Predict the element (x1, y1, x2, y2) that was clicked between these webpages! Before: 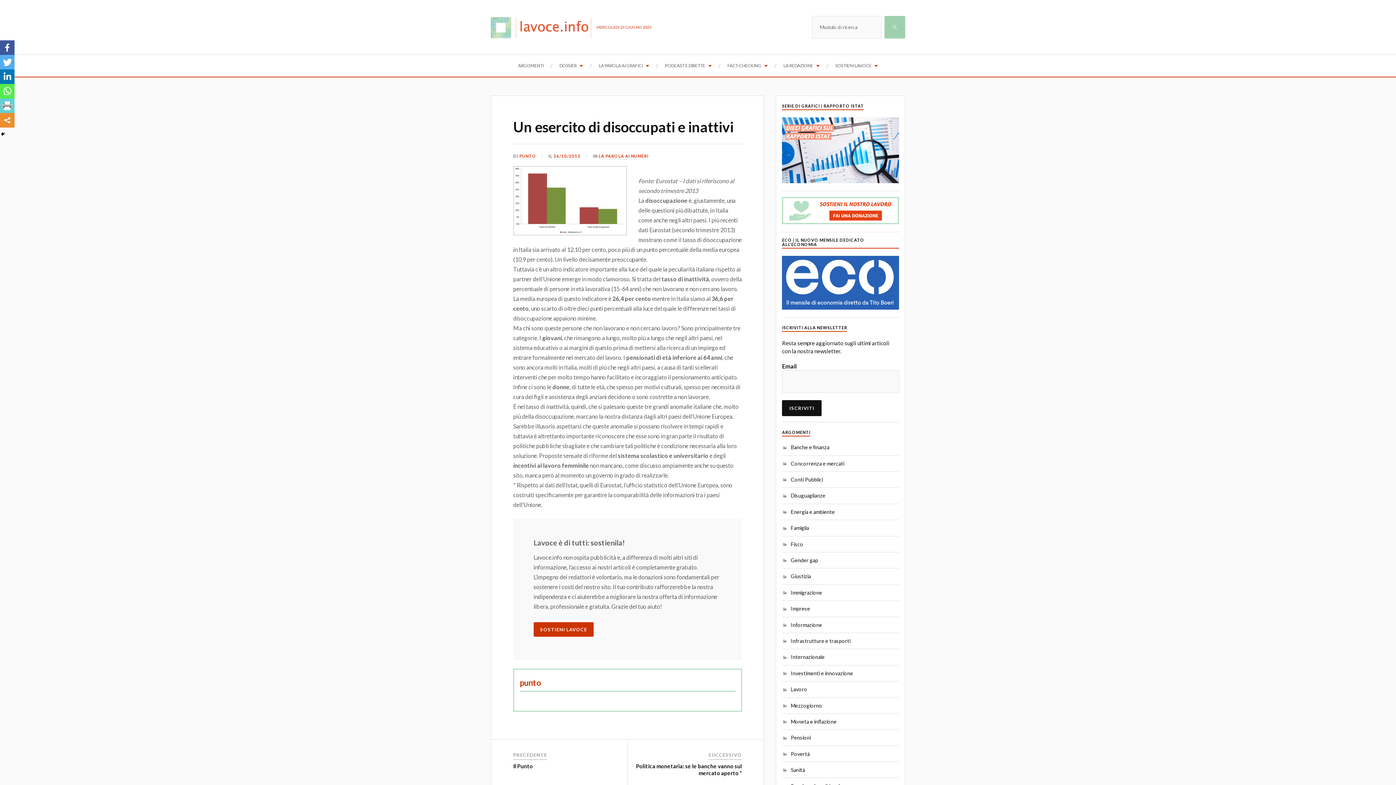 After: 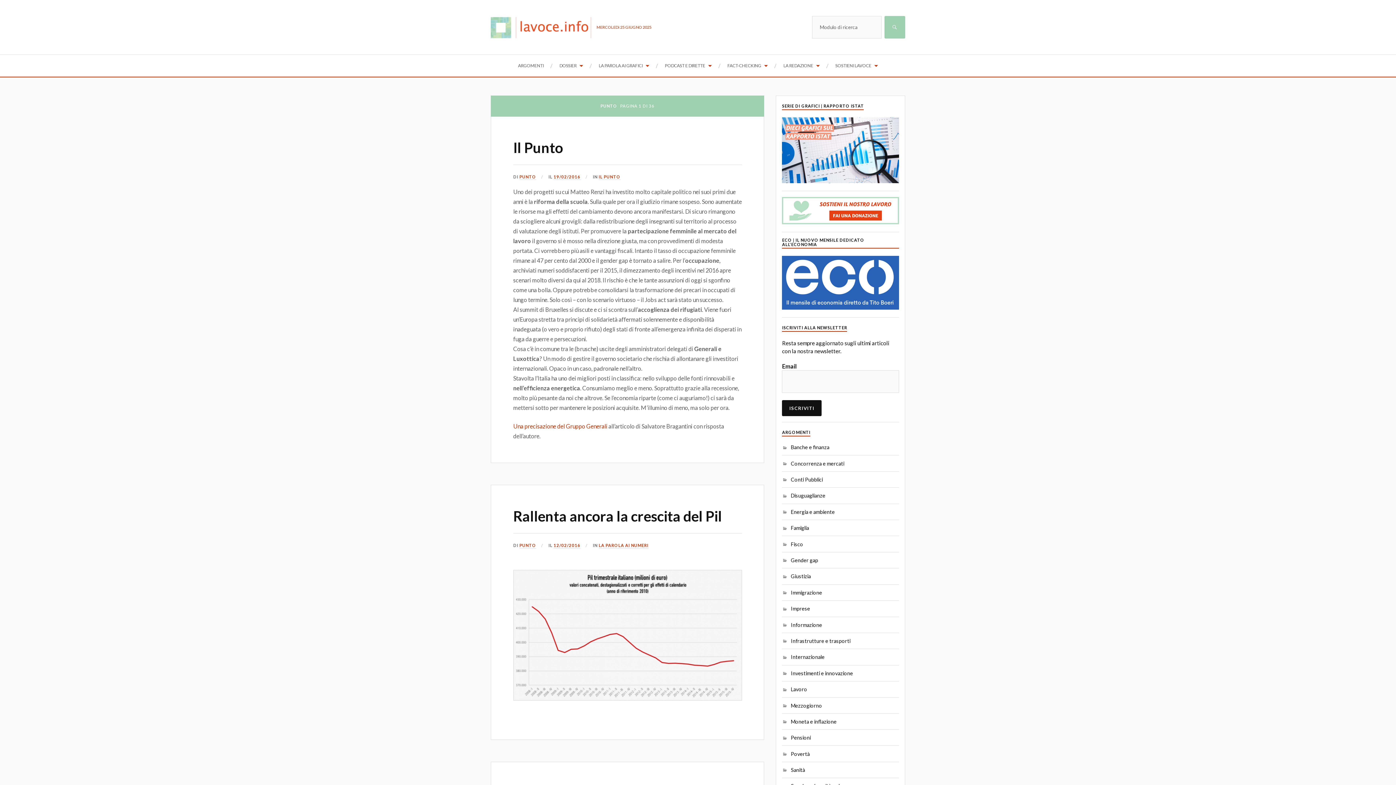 Action: bbox: (519, 678, 541, 688) label: punto